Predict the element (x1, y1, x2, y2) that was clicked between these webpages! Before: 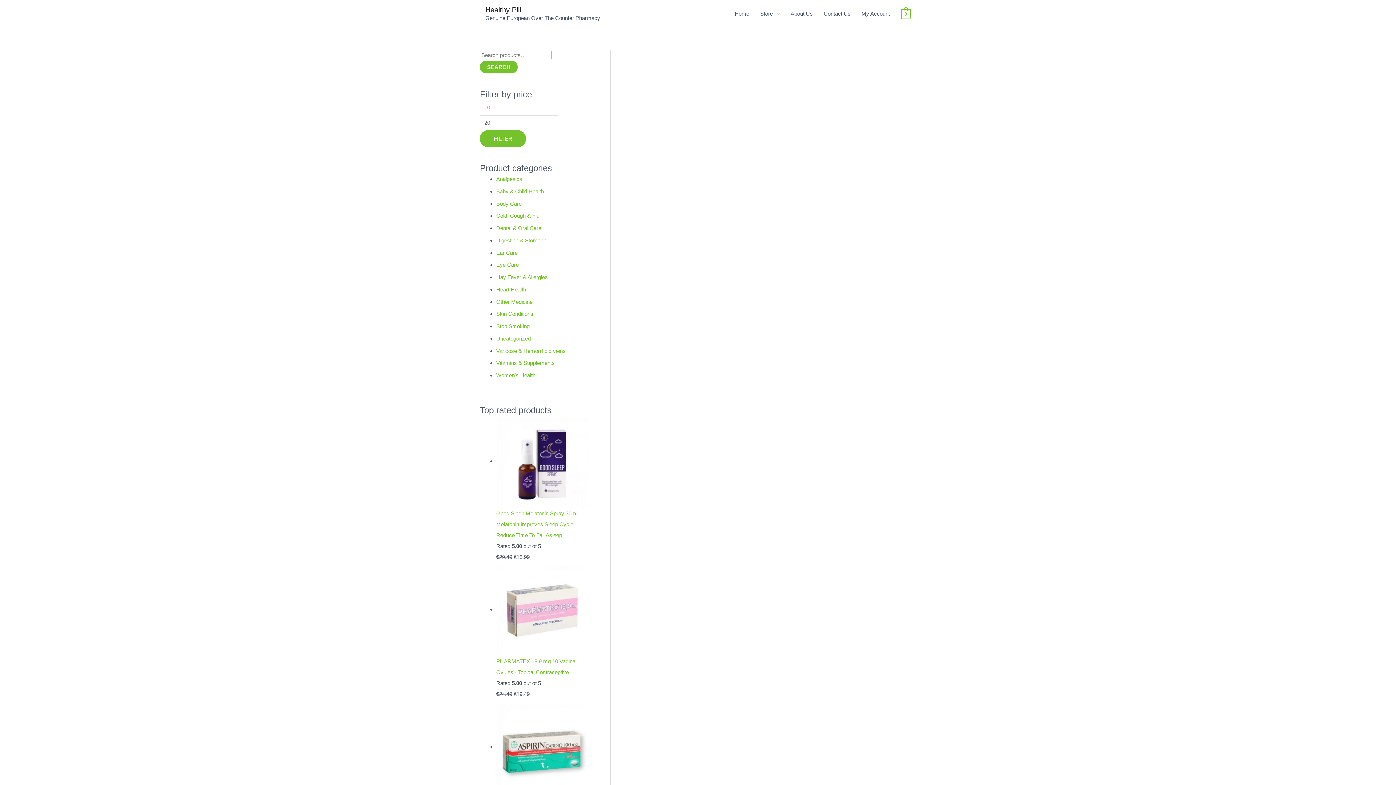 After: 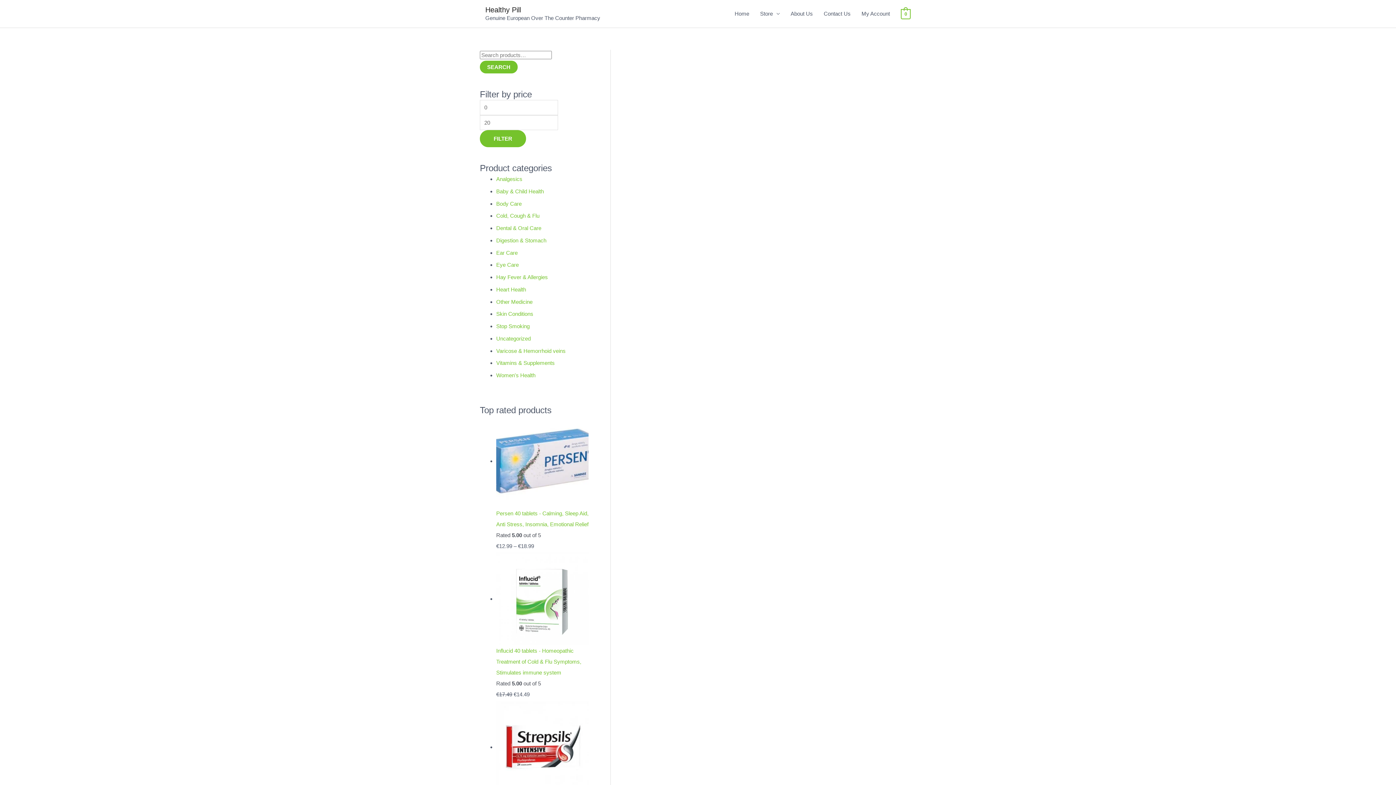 Action: label: Uncategorized bbox: (496, 335, 530, 341)